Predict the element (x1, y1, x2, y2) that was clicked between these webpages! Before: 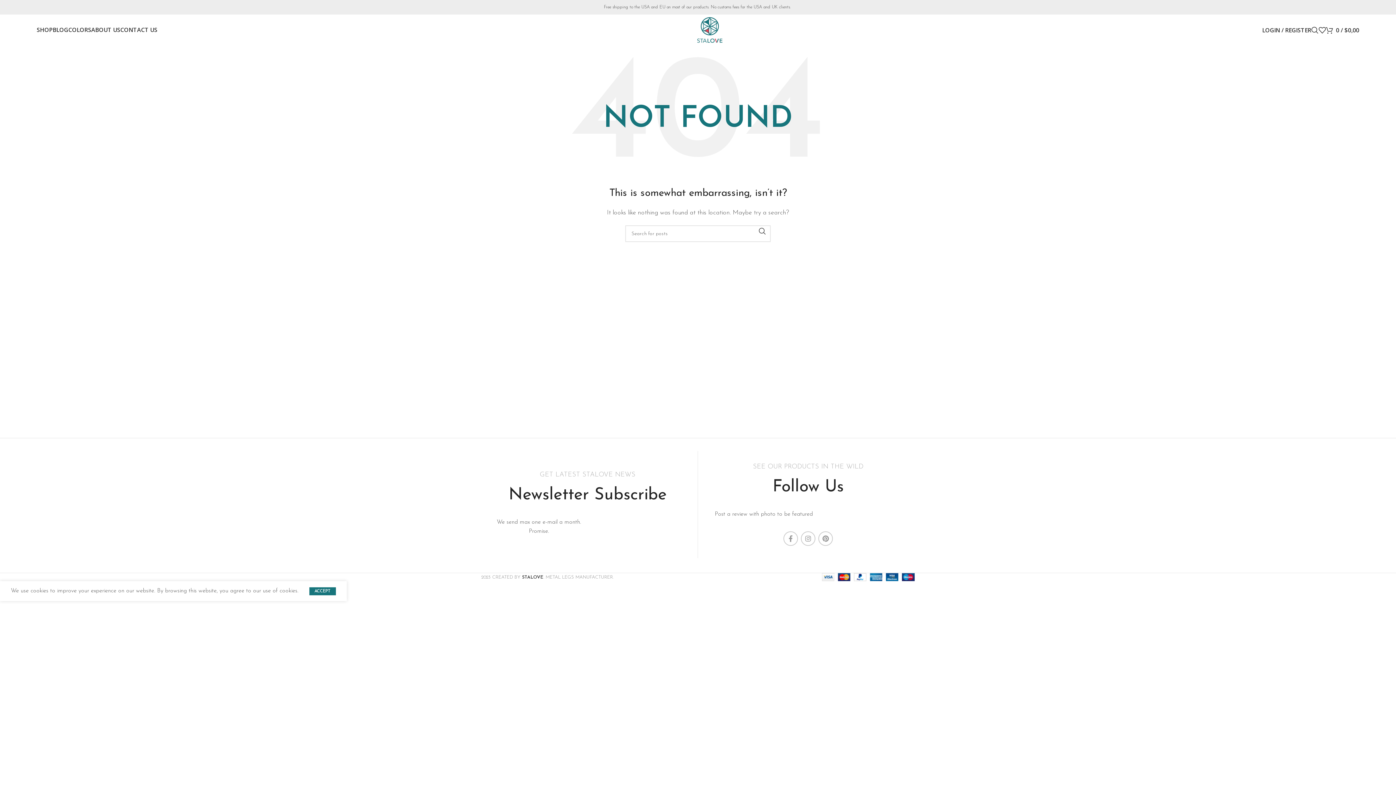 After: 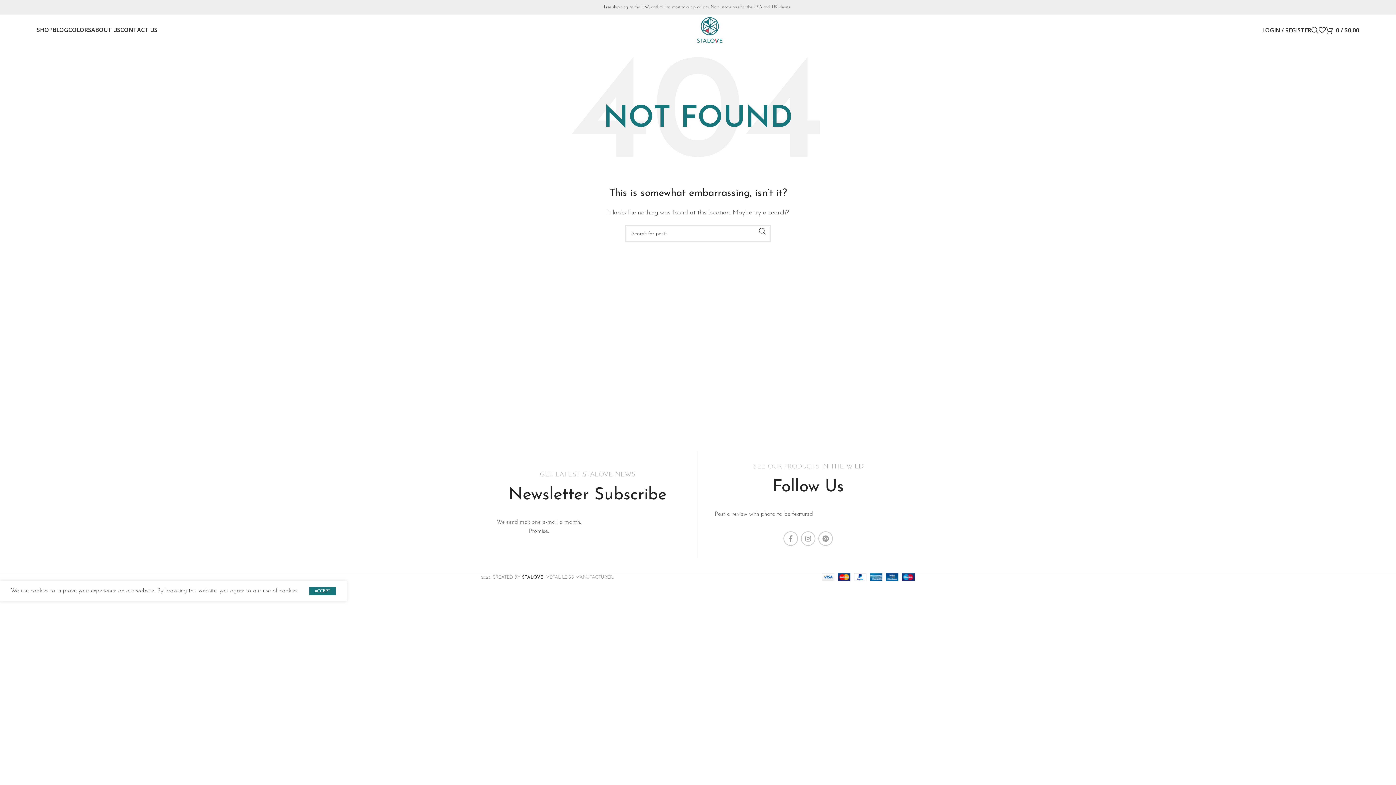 Action: bbox: (783, 531, 798, 546) label: Facebook social link